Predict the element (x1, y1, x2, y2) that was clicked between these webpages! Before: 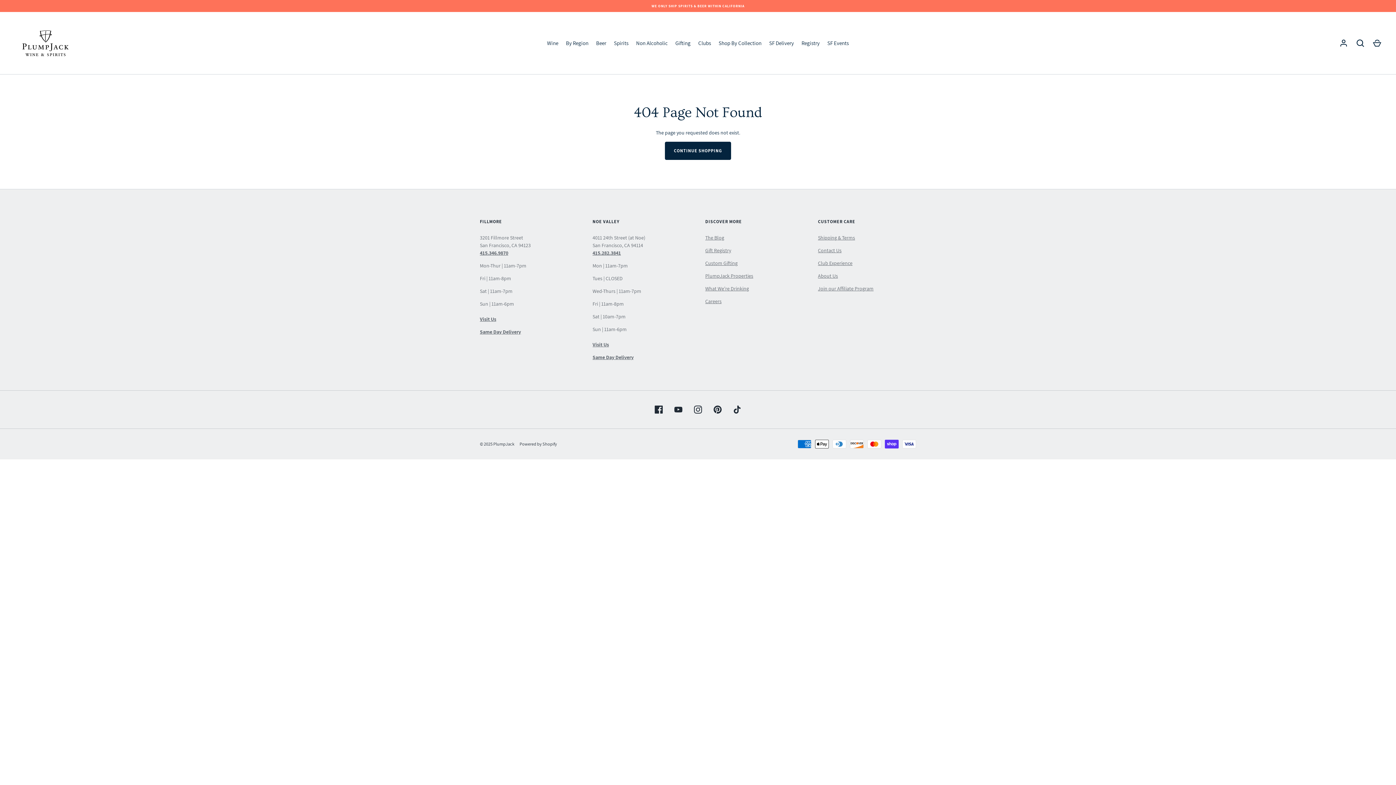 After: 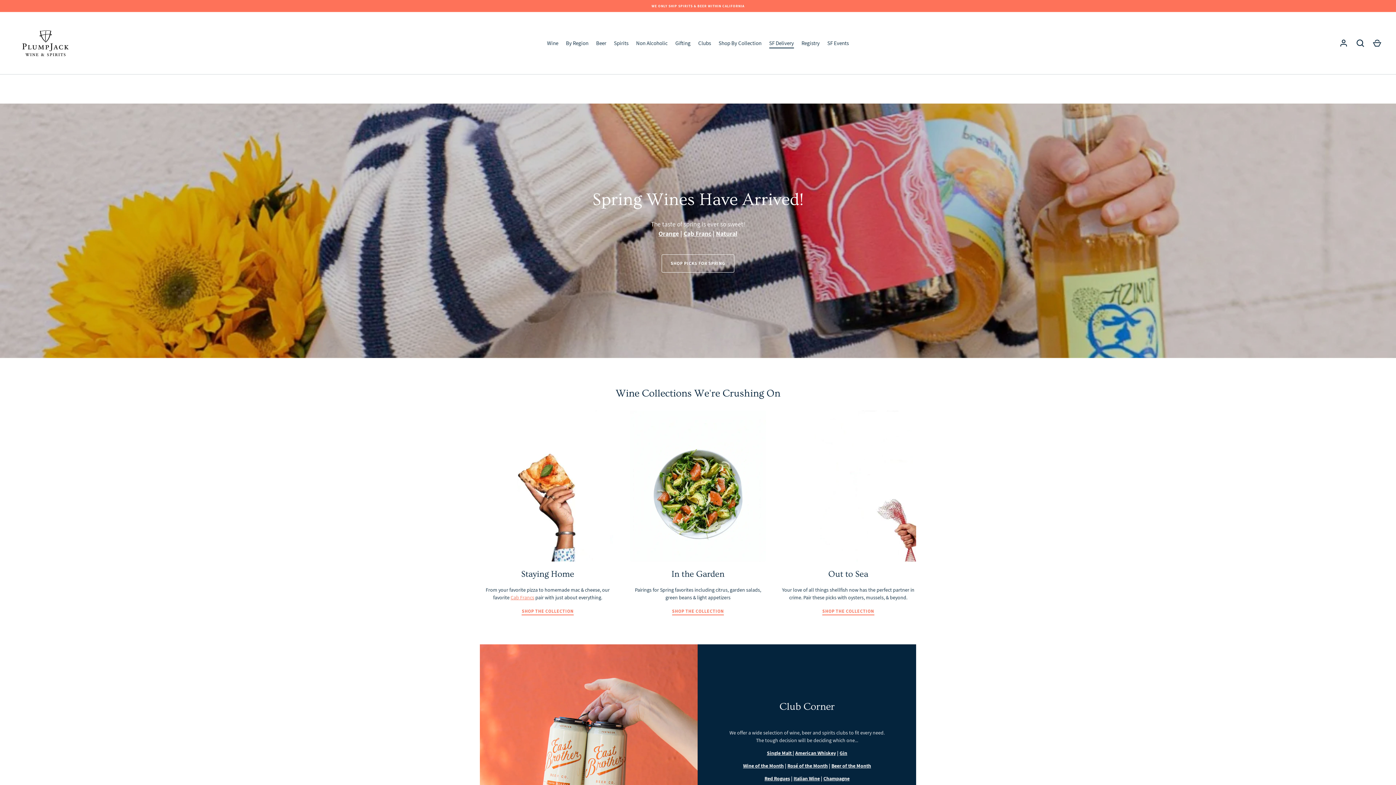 Action: label: CONTINUE SHOPPING bbox: (664, 141, 731, 160)